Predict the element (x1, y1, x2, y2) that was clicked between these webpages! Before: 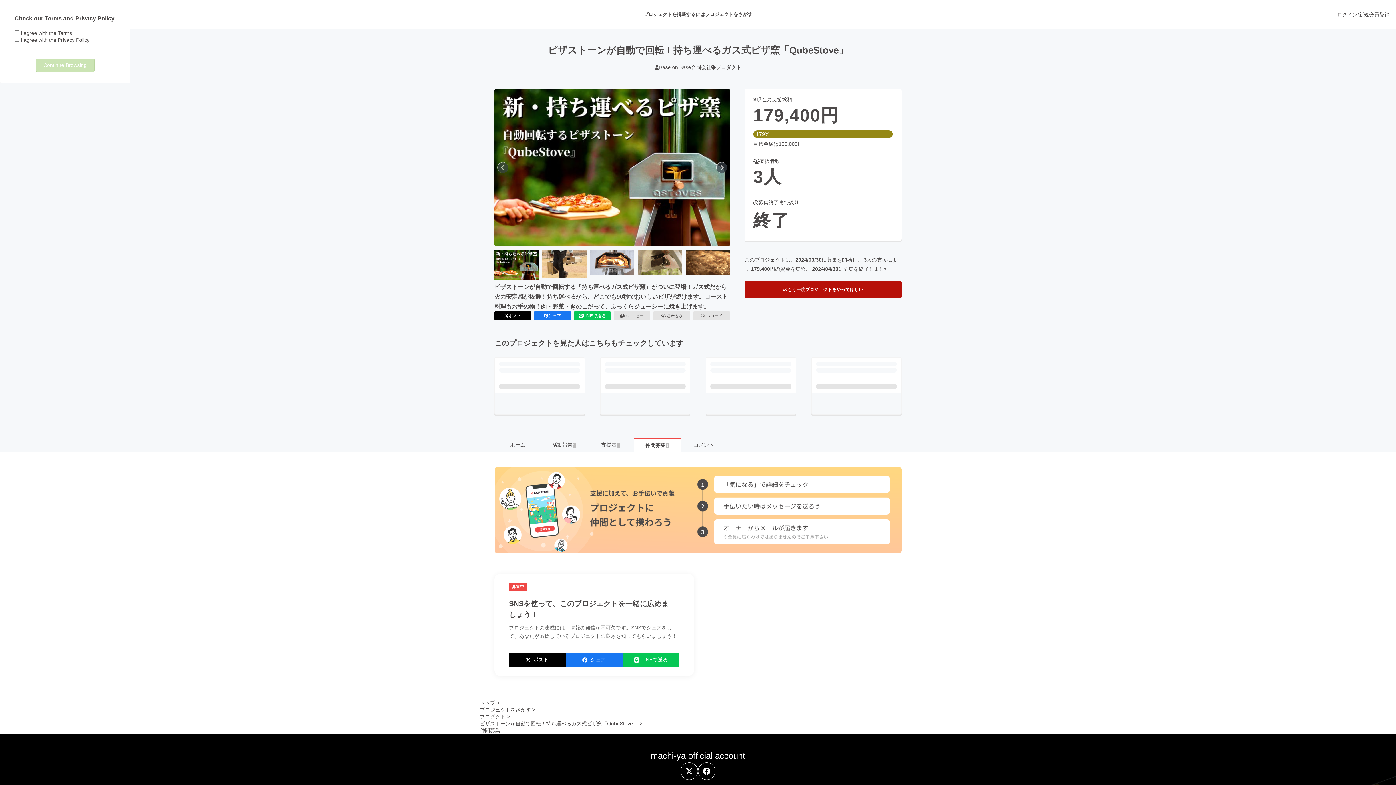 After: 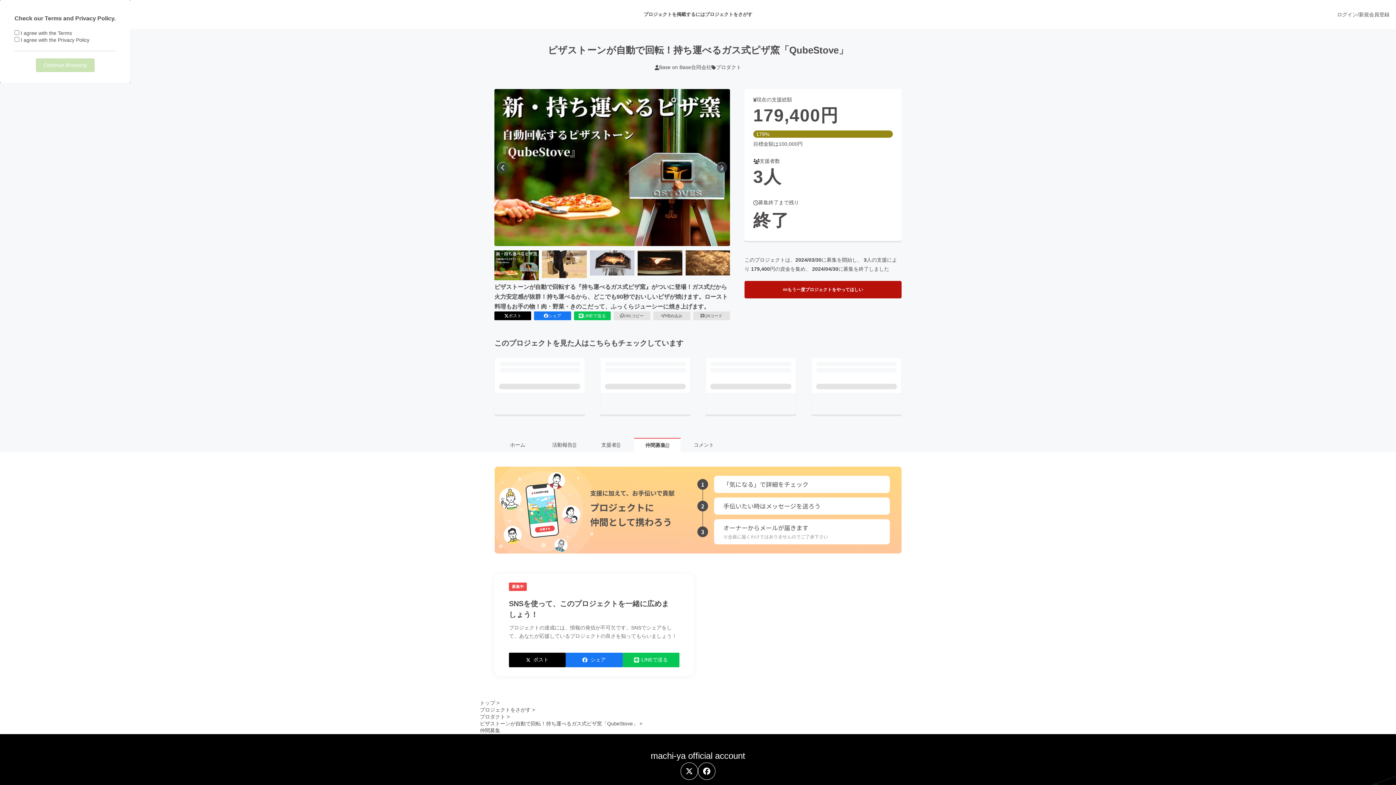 Action: bbox: (494, 311, 531, 320) label: ポスト